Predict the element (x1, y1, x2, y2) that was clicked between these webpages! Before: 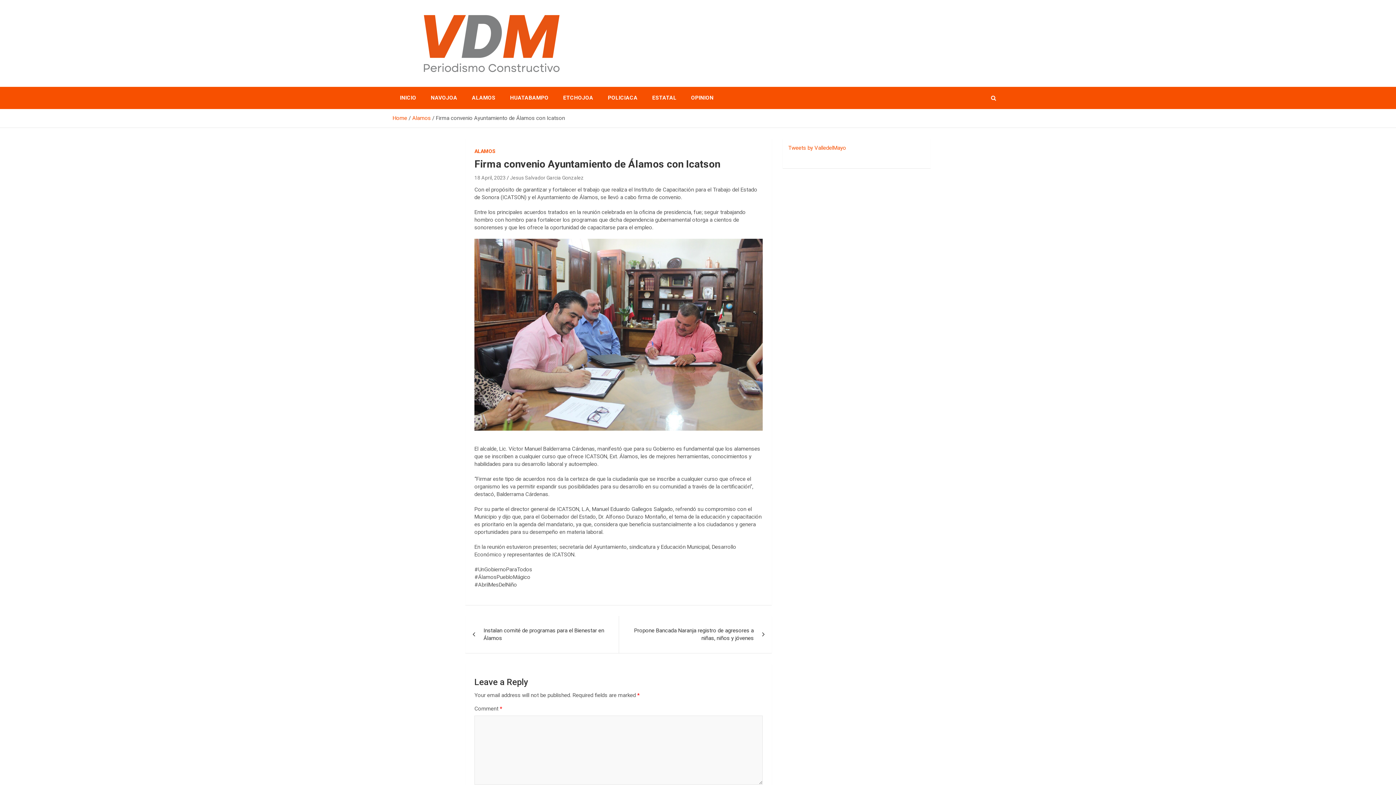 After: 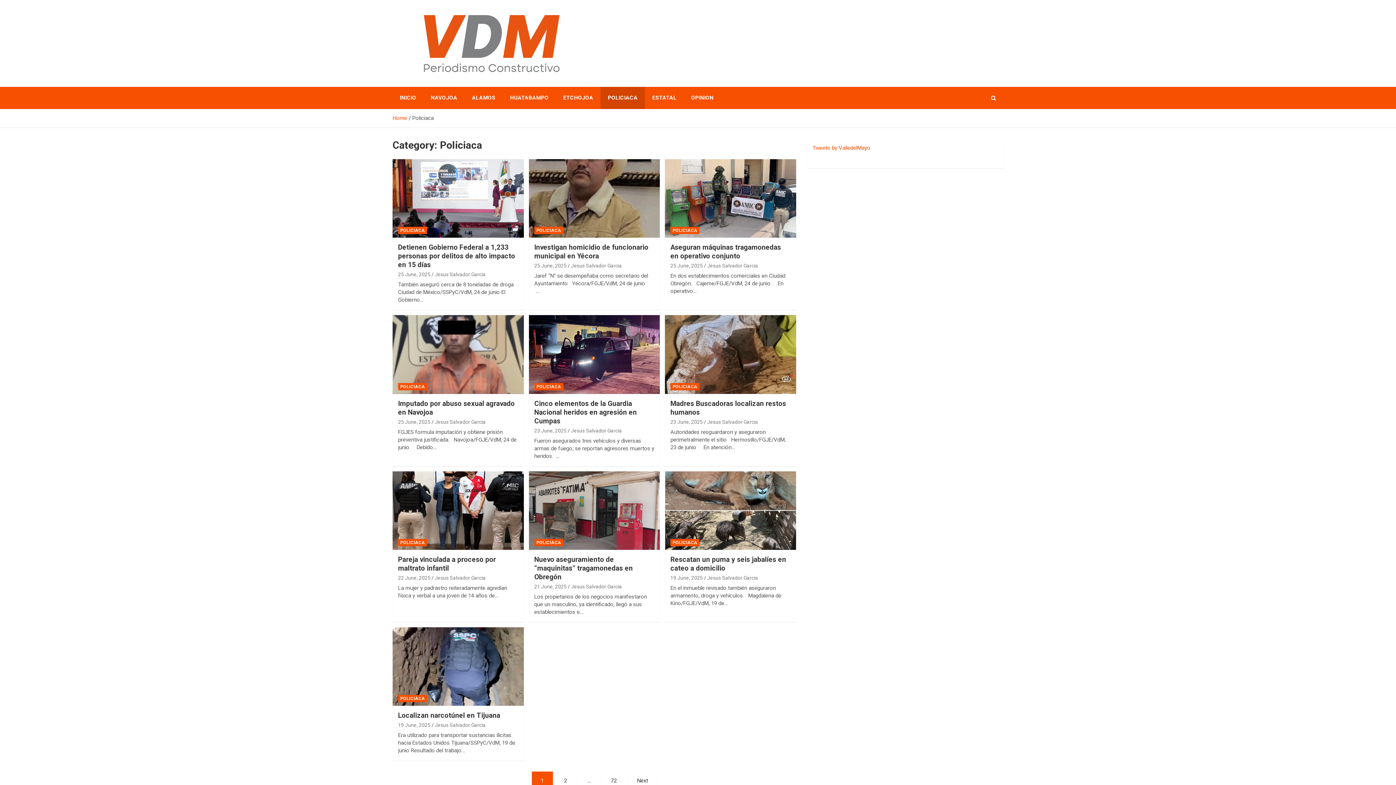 Action: bbox: (600, 86, 645, 109) label: POLICIACA